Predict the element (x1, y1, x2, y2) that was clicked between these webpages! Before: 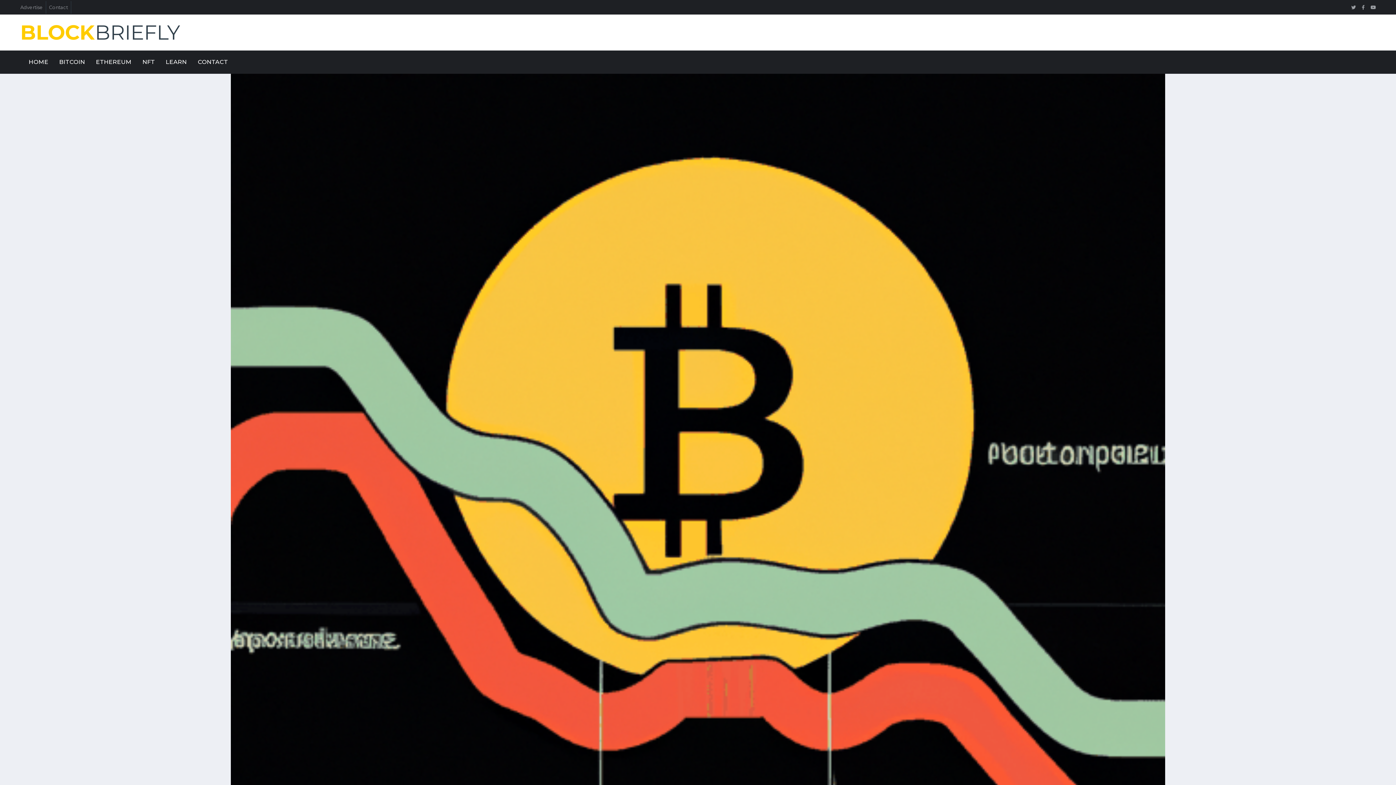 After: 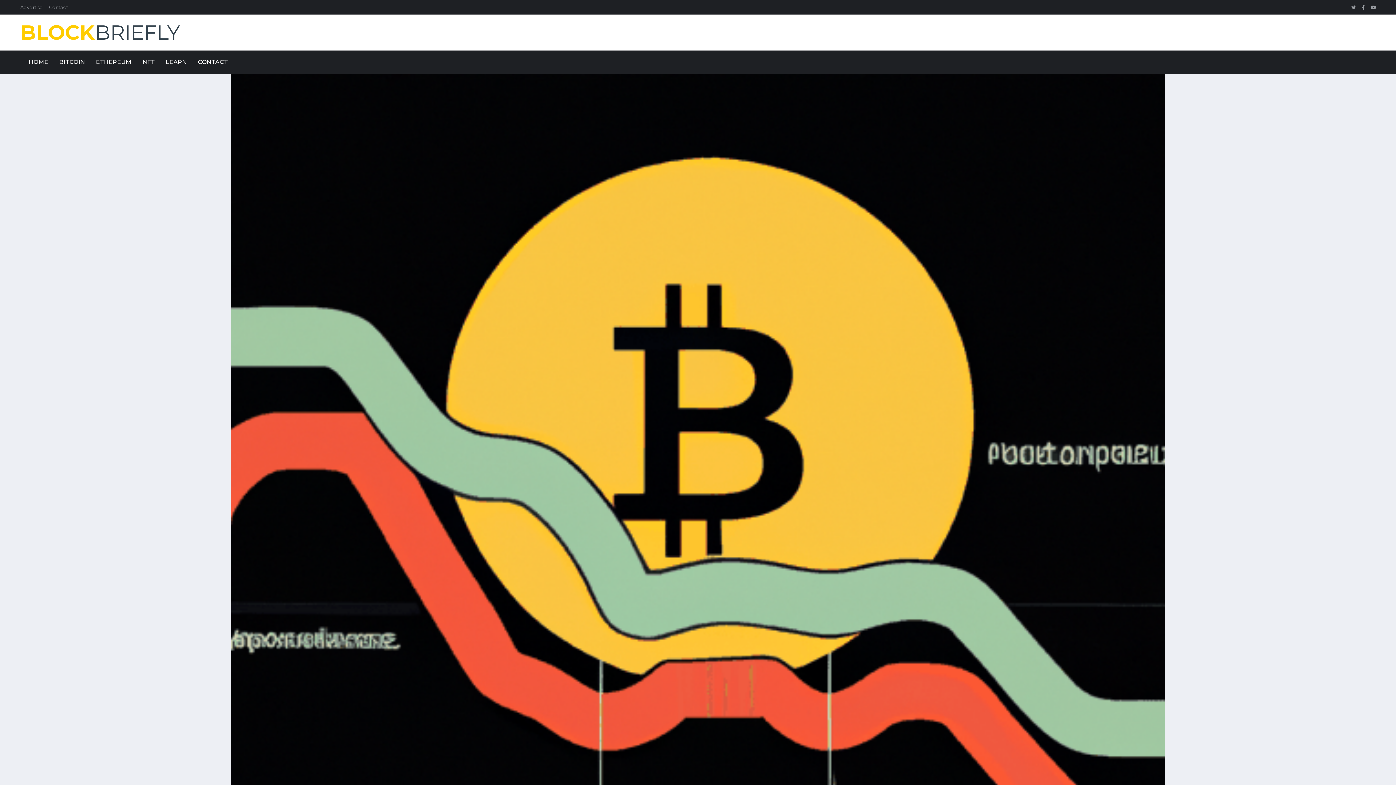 Action: bbox: (1348, 0, 1359, 14)